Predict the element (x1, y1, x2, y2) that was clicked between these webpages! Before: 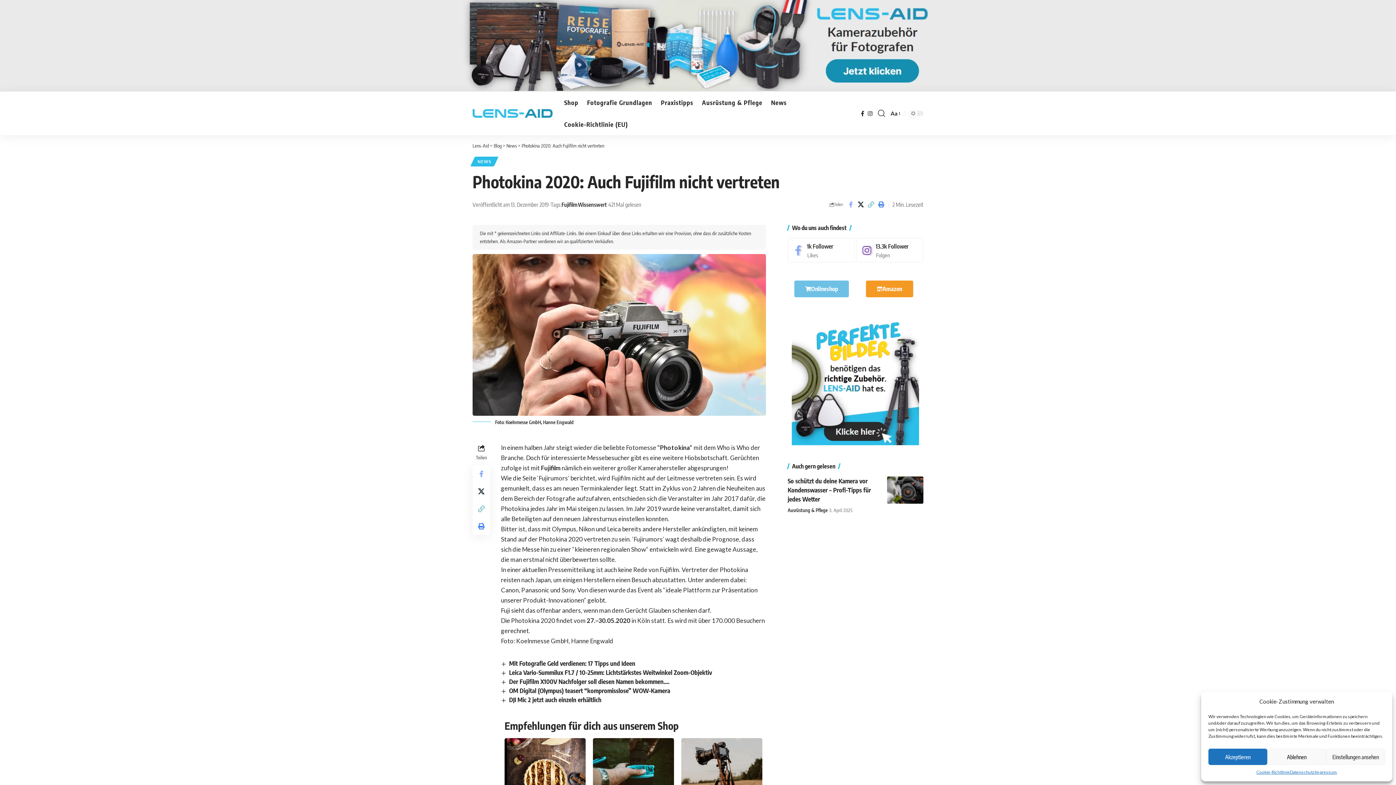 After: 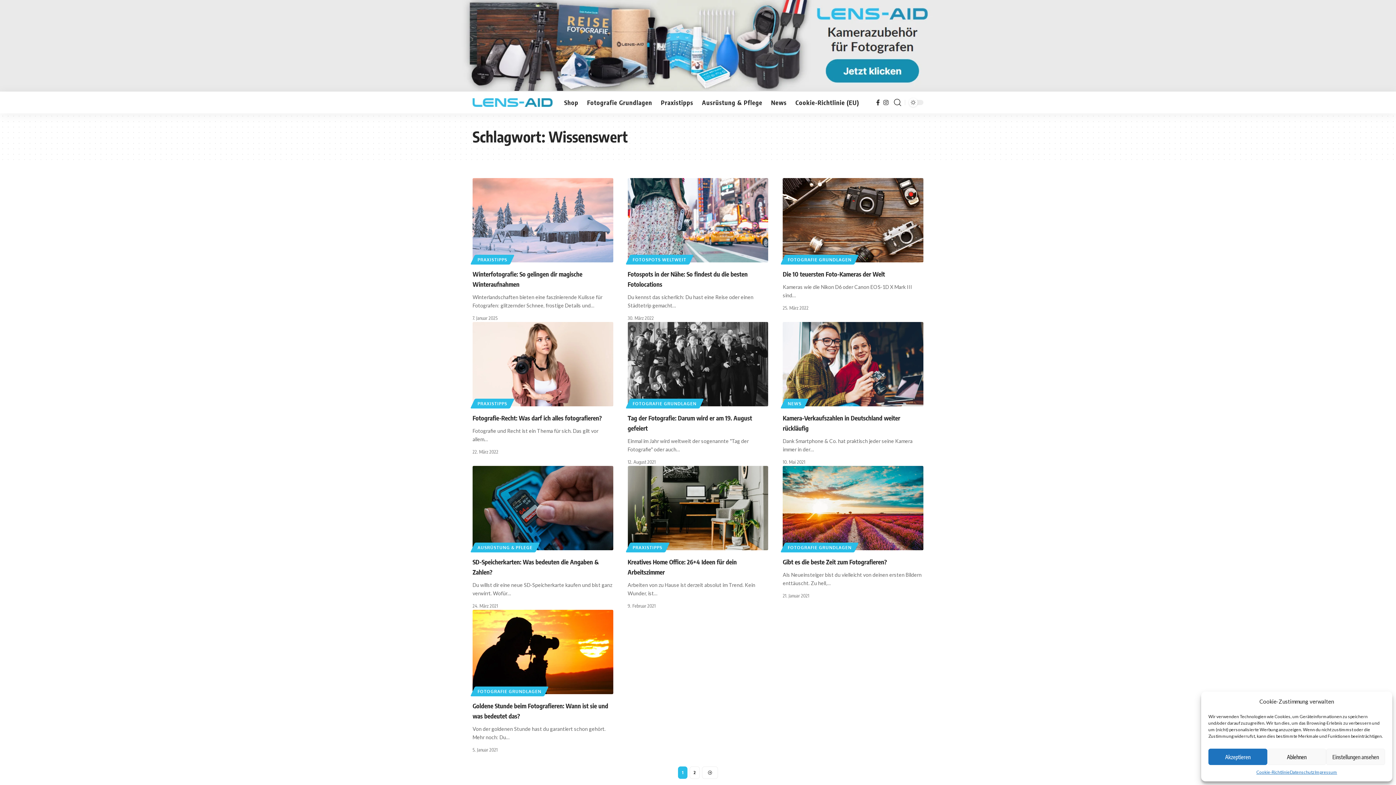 Action: bbox: (578, 200, 606, 209) label: Wissenswert